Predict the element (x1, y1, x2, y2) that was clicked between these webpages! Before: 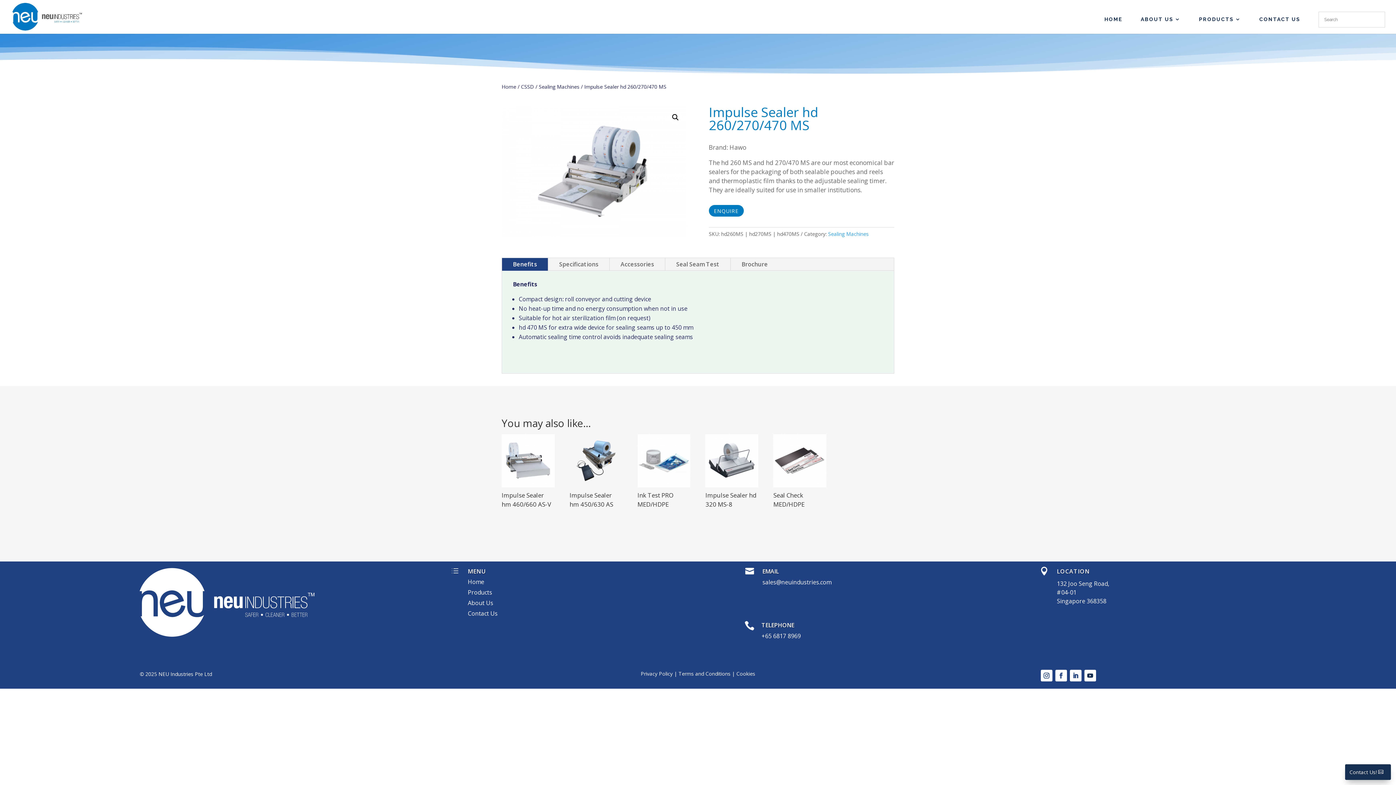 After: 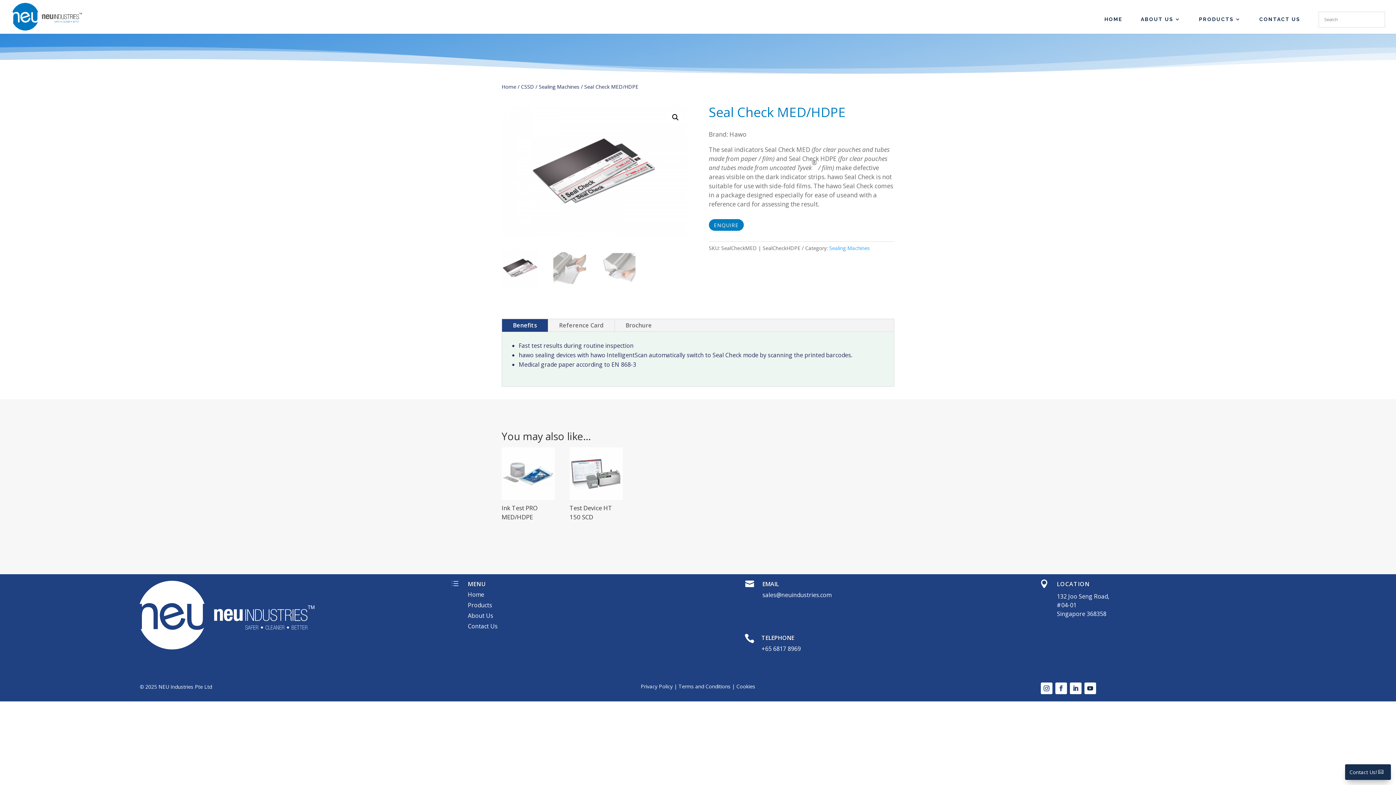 Action: bbox: (773, 434, 826, 512) label: Seal Check MED/HDPE